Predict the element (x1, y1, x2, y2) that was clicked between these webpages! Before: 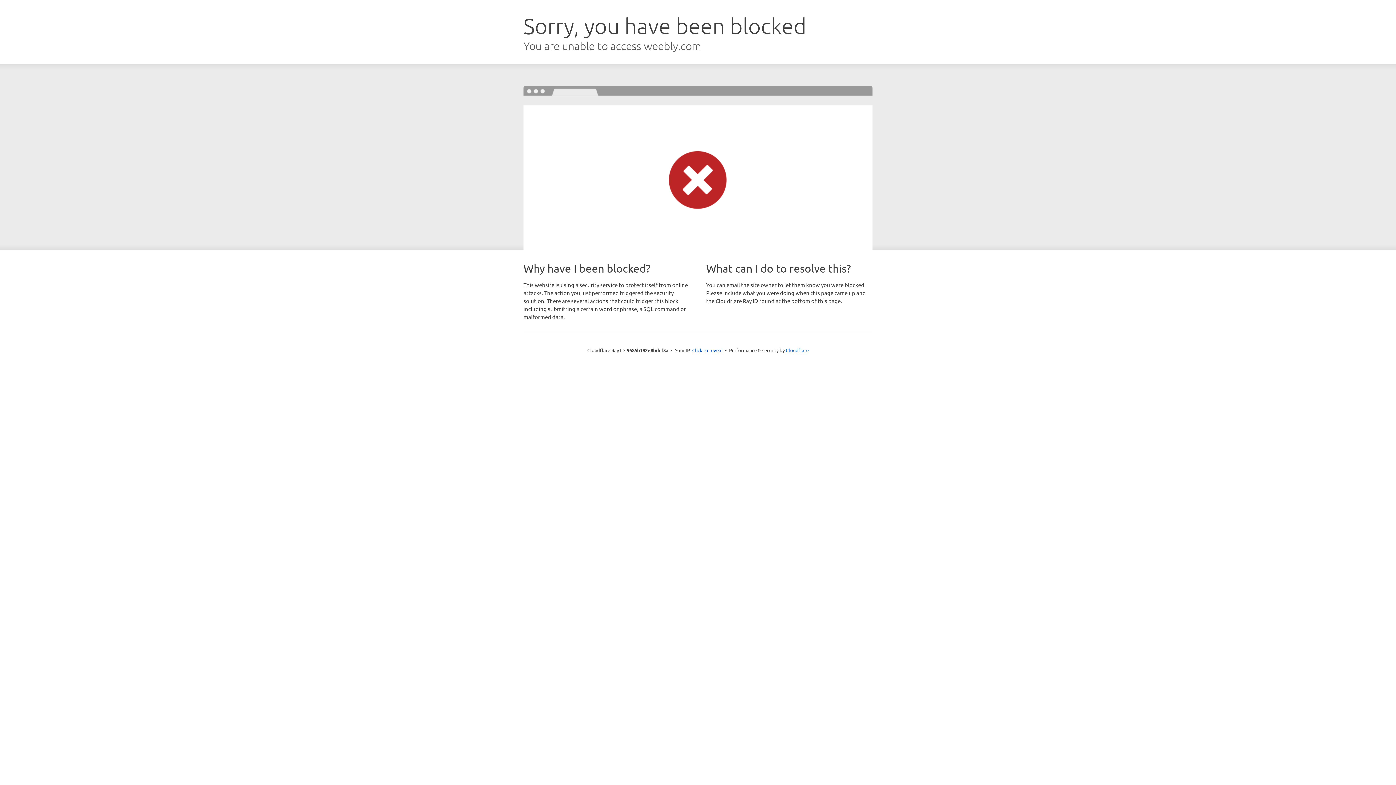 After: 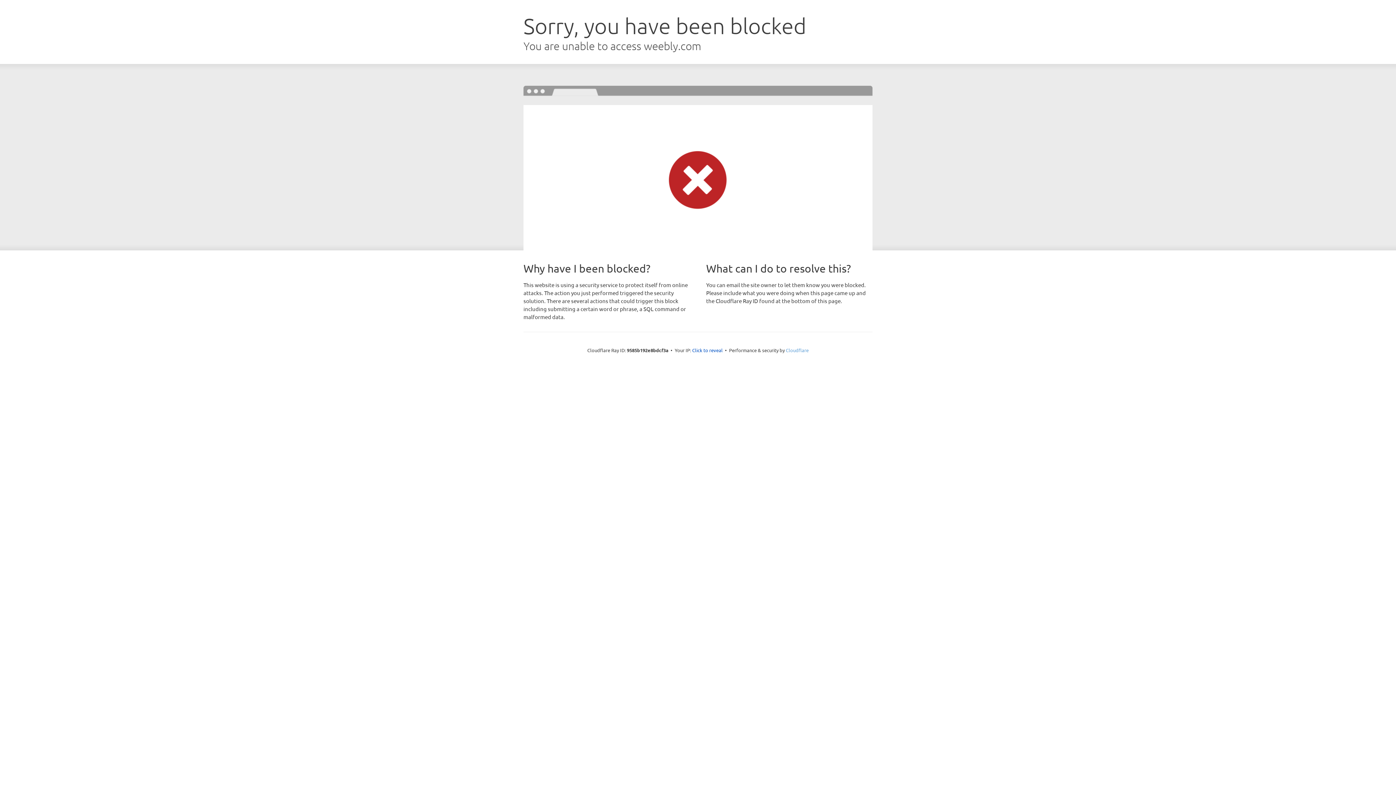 Action: label: Cloudflare bbox: (786, 347, 808, 353)